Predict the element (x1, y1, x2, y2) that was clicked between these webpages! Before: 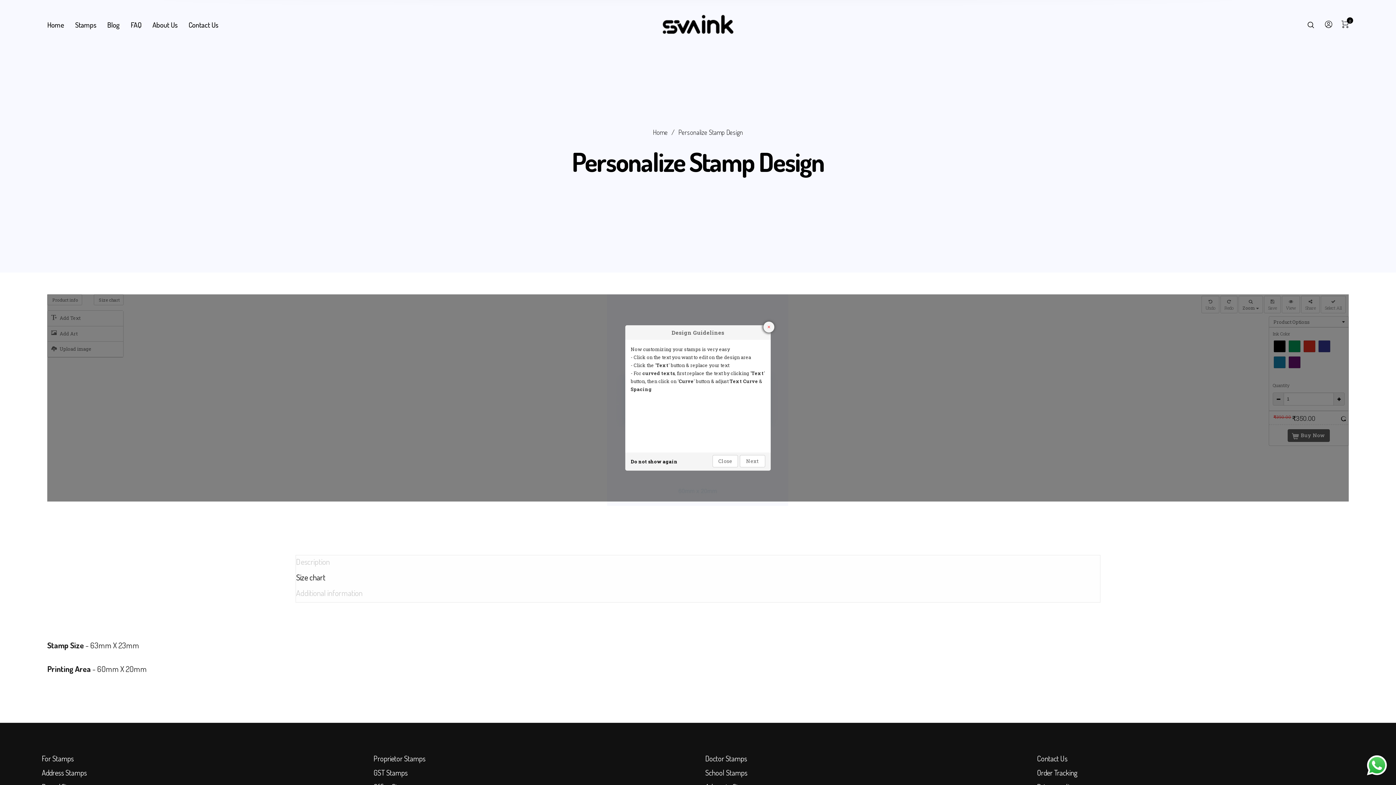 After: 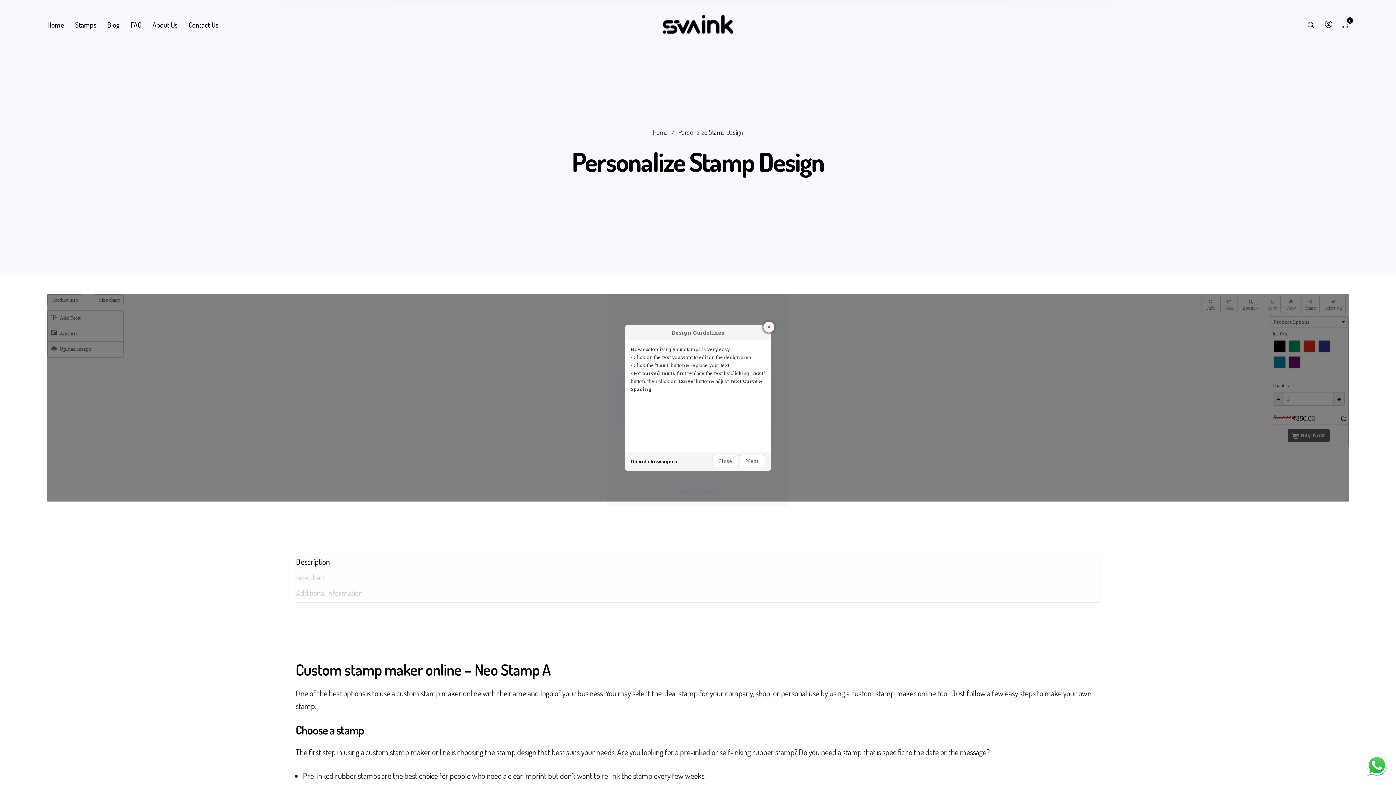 Action: label: Description bbox: (296, 556, 329, 566)